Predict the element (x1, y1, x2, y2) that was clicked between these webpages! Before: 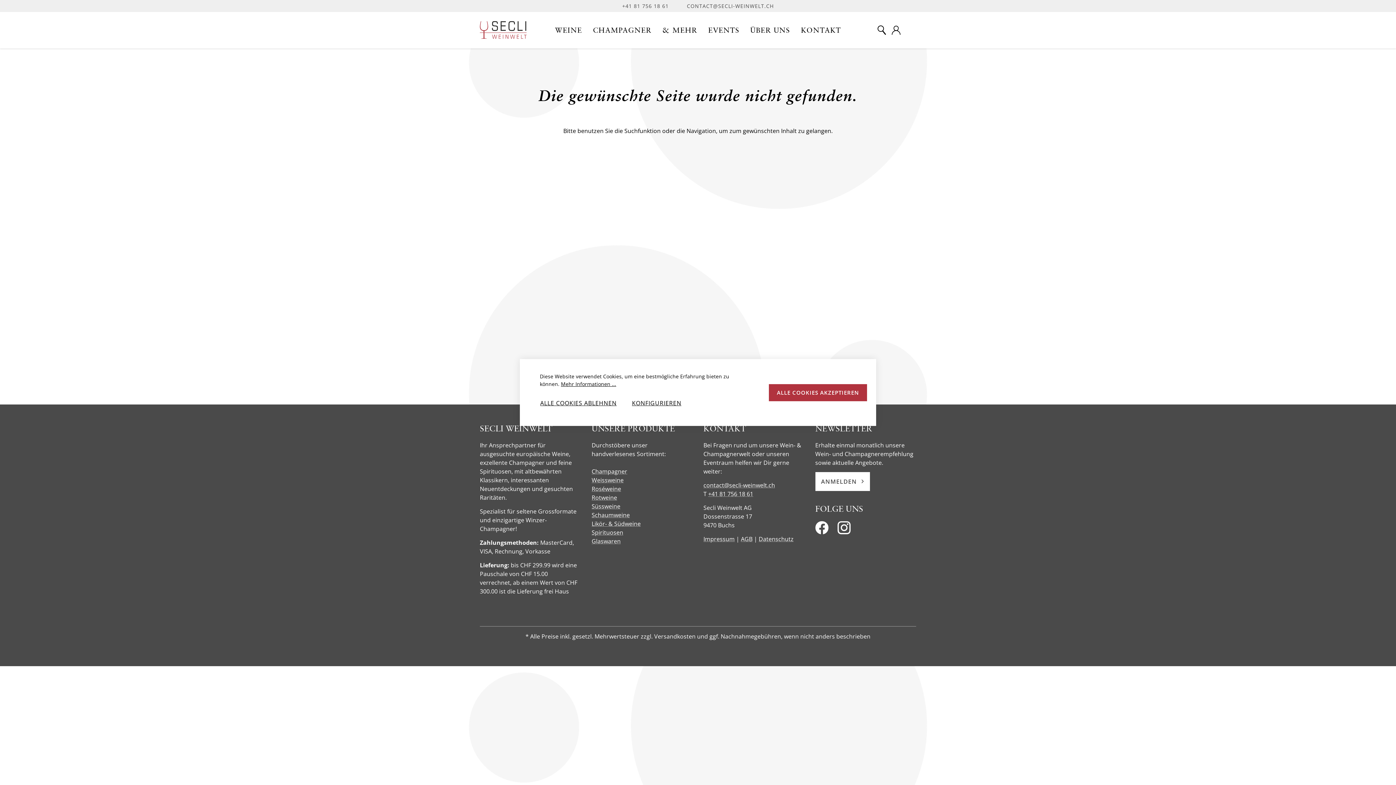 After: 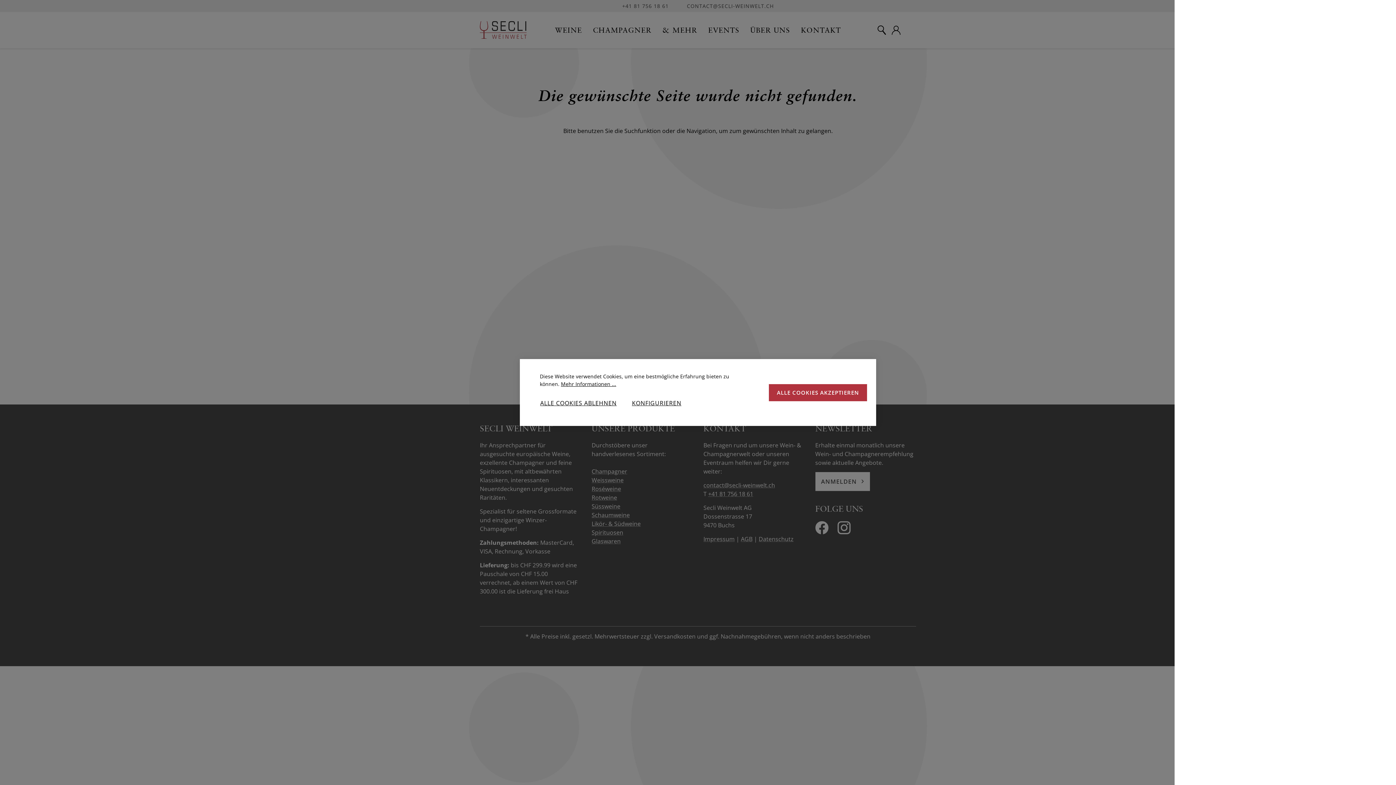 Action: label: Warenkorb bbox: (906, 25, 916, 34)